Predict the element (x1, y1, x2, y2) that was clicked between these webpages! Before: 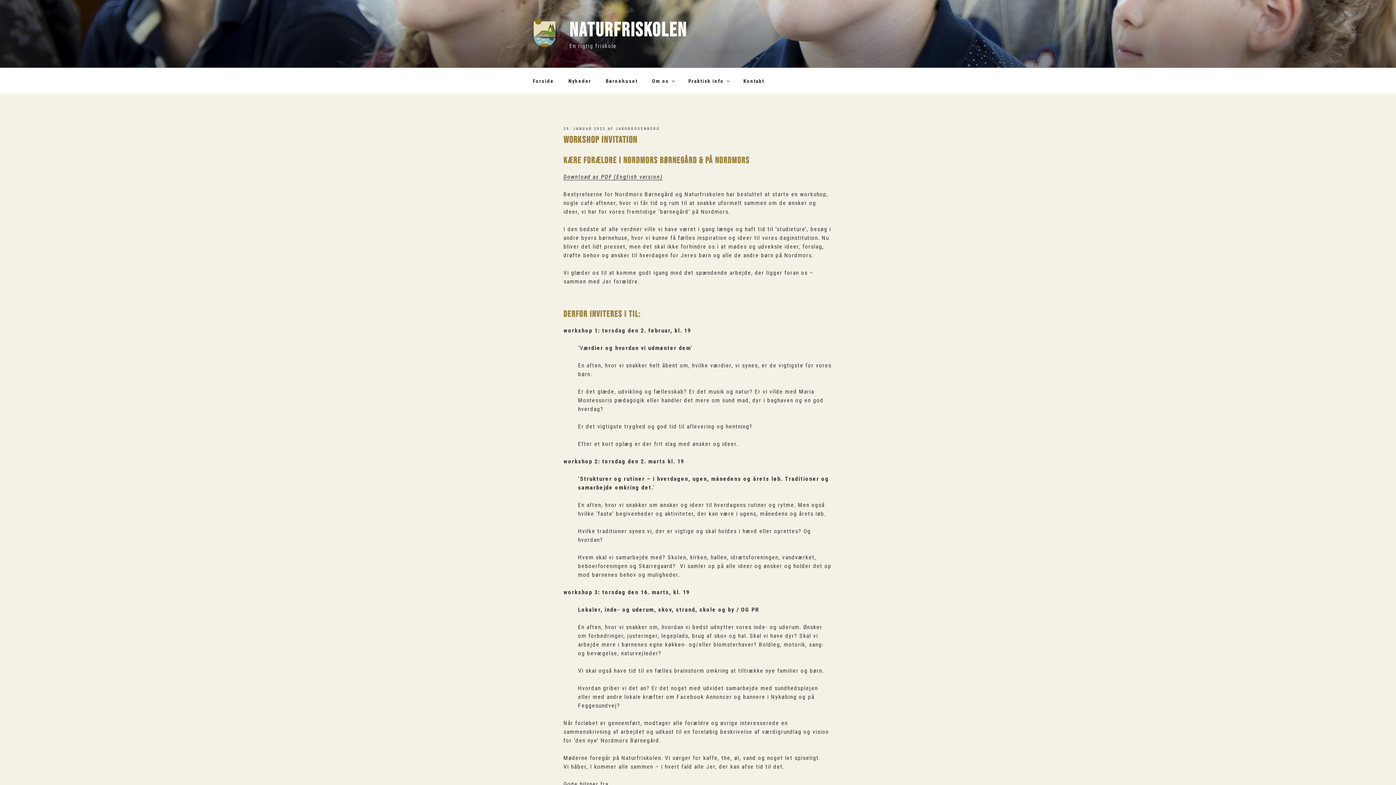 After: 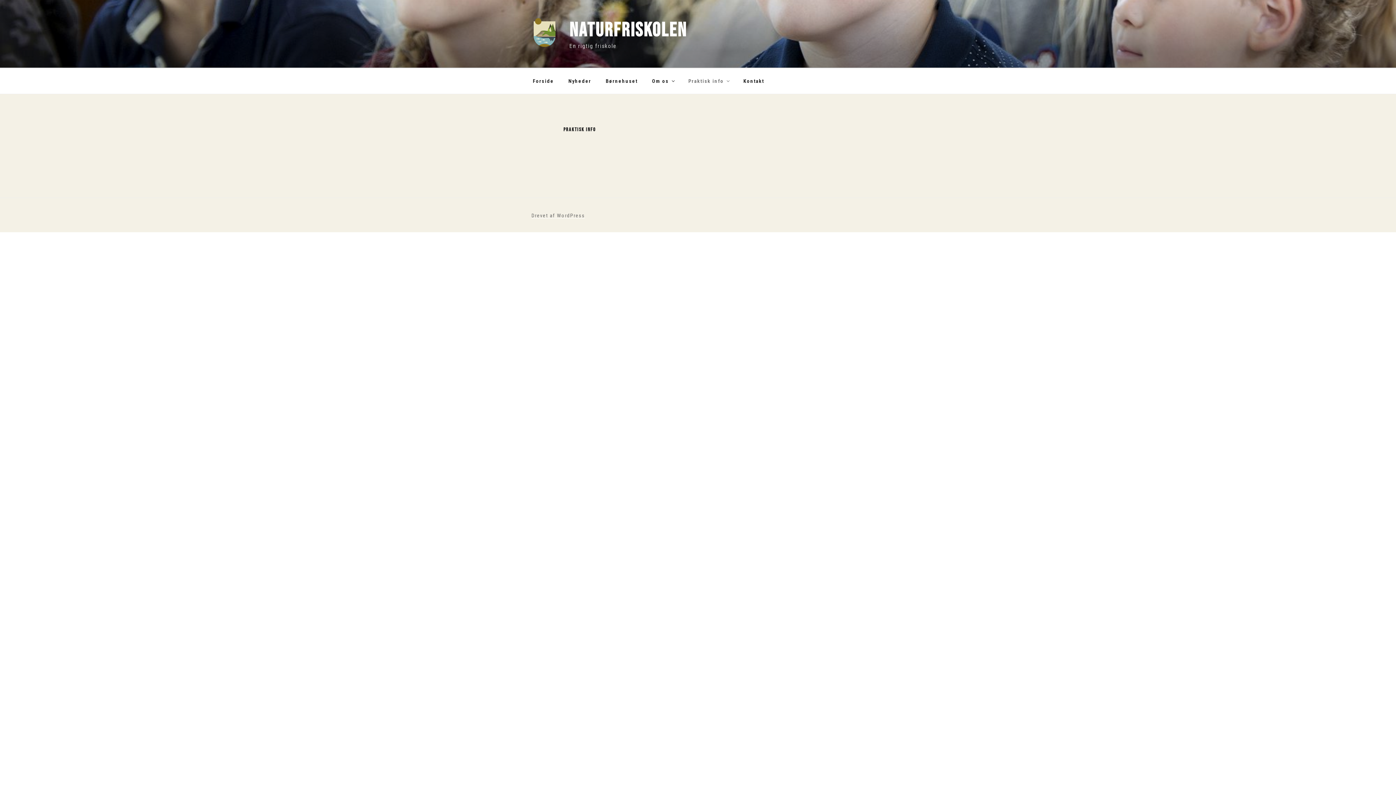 Action: bbox: (682, 72, 735, 90) label: Praktisk info